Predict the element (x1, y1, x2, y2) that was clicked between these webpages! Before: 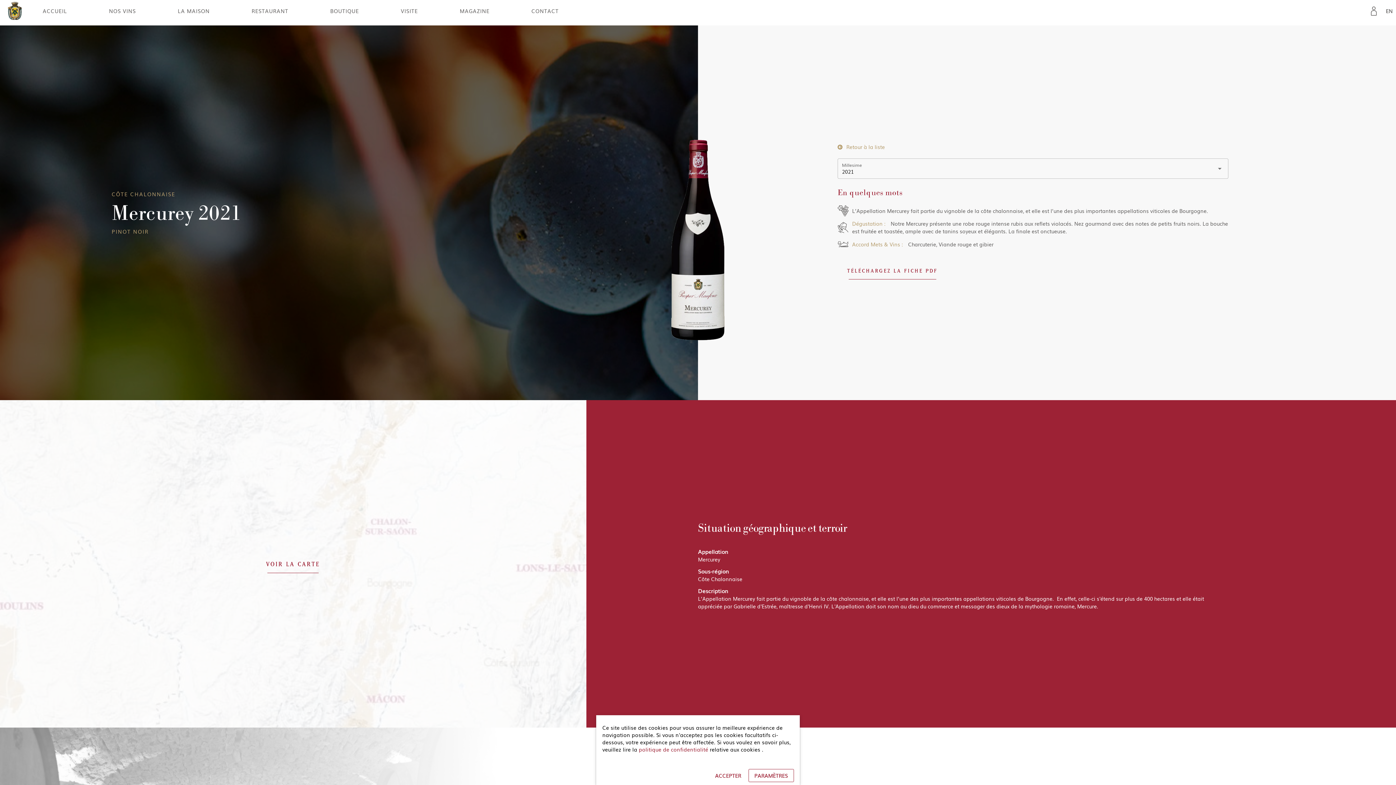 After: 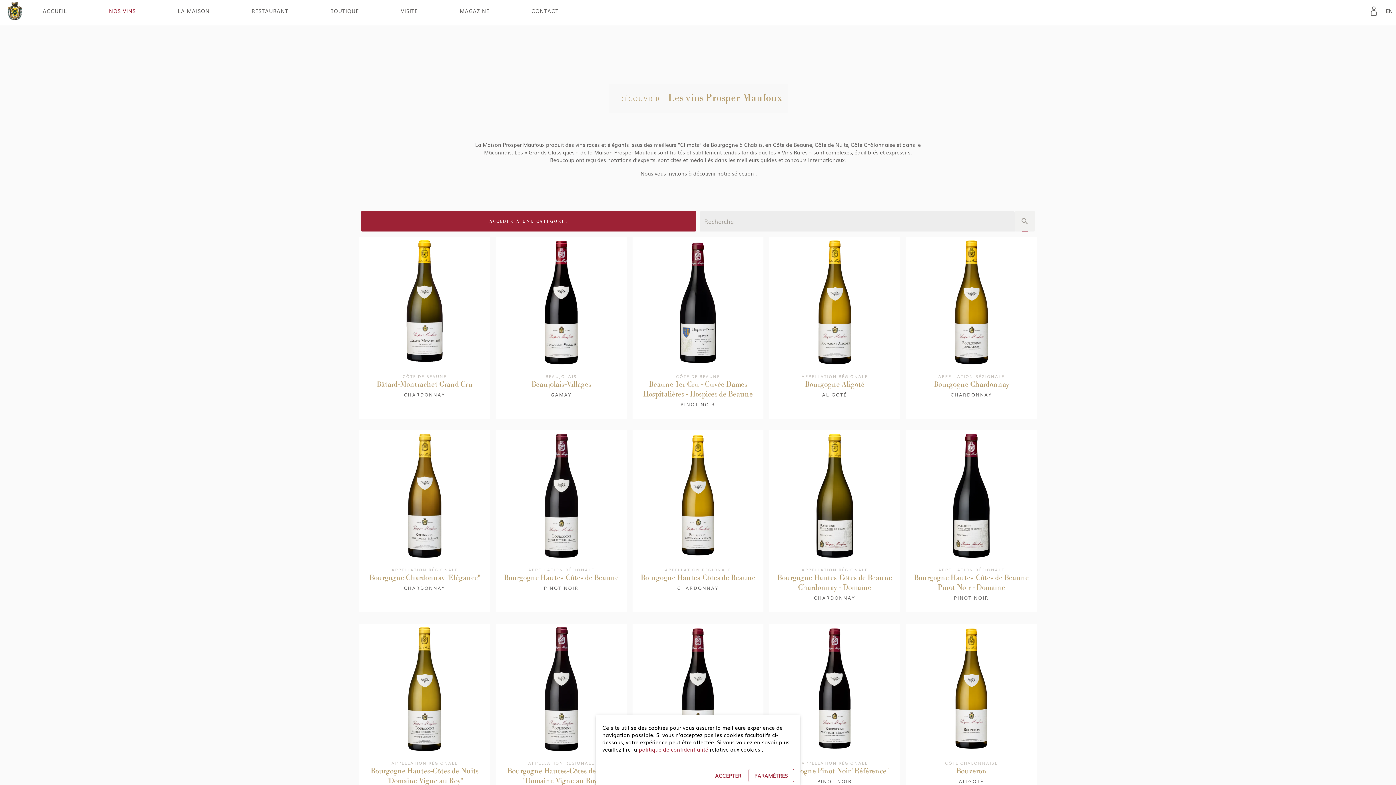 Action: label: NOS VINS bbox: (109, 7, 135, 14)